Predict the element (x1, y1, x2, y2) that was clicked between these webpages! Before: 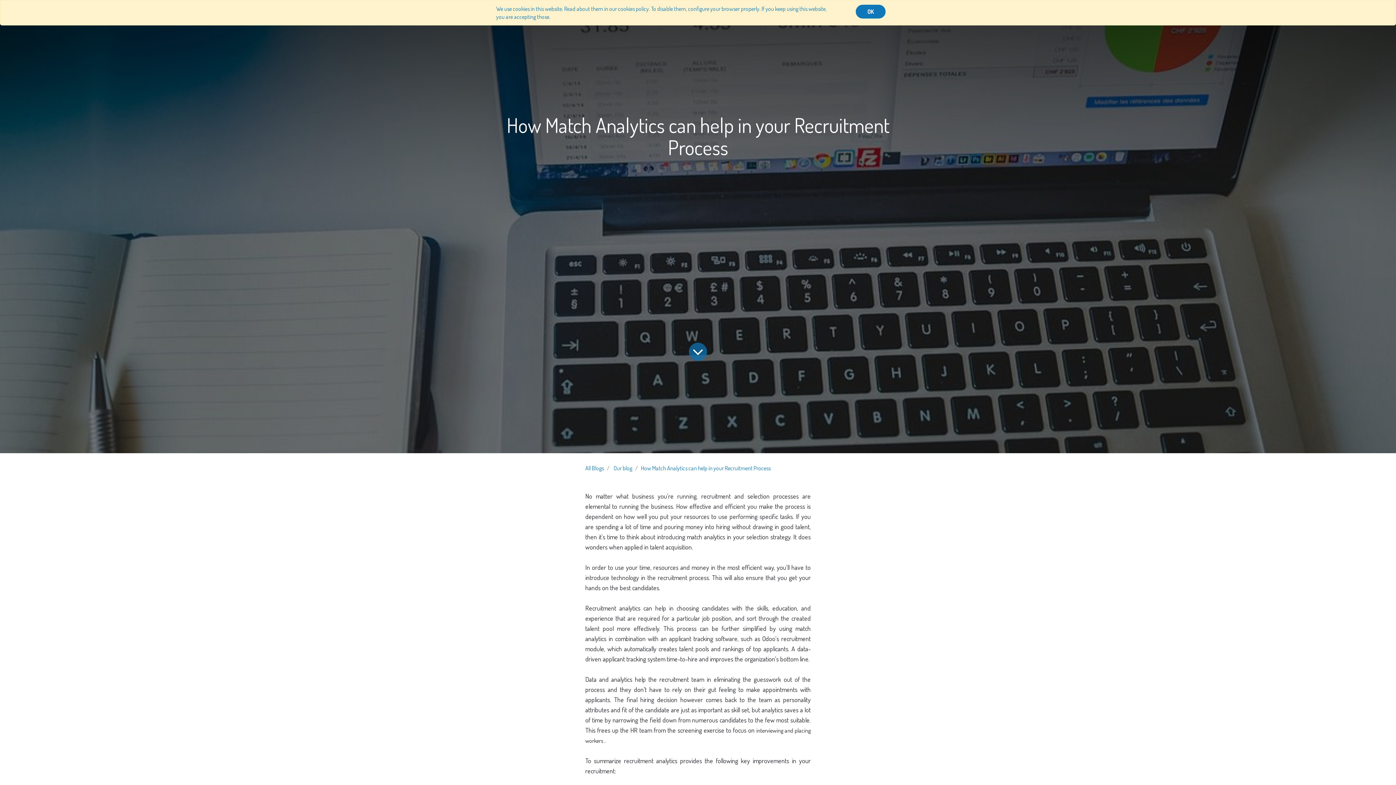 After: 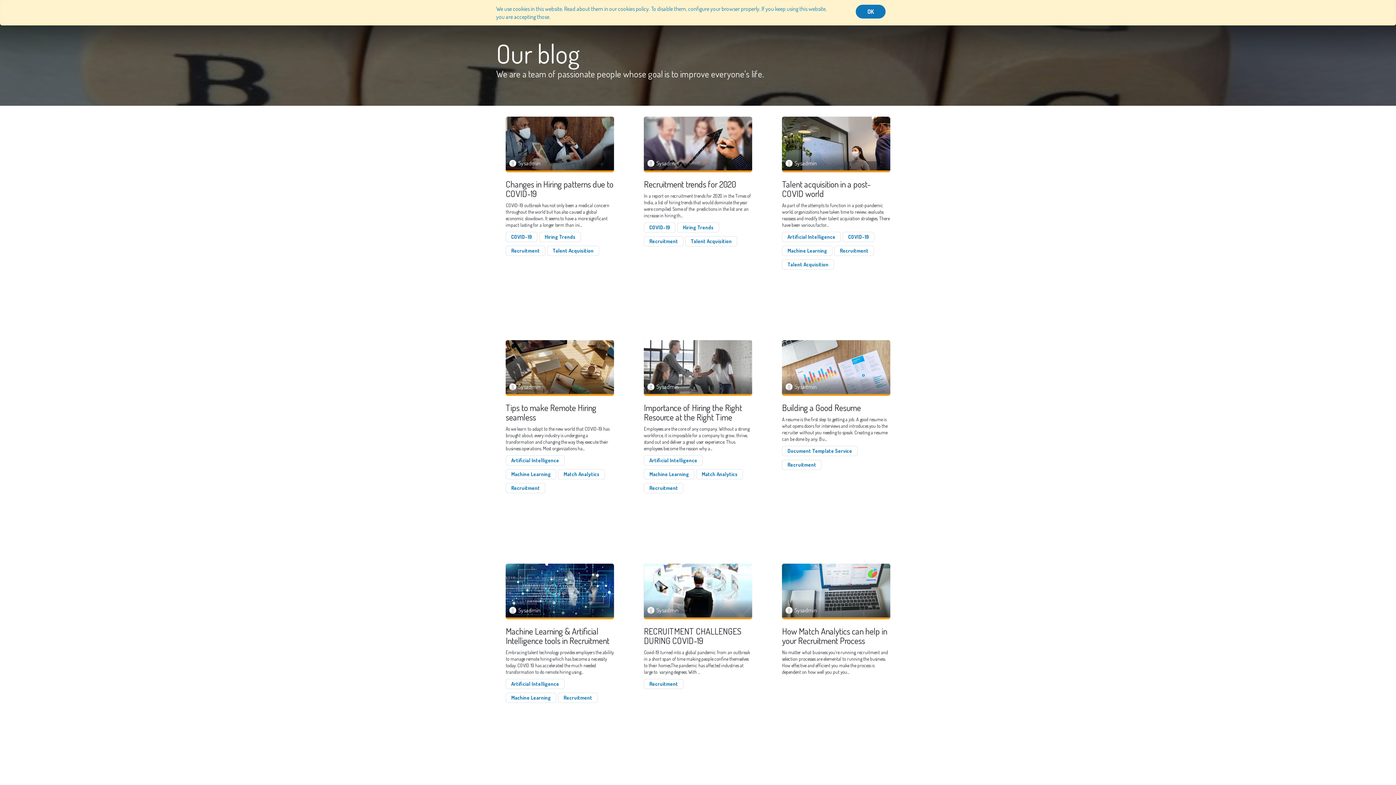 Action: label: All Blogs bbox: (585, 464, 604, 472)